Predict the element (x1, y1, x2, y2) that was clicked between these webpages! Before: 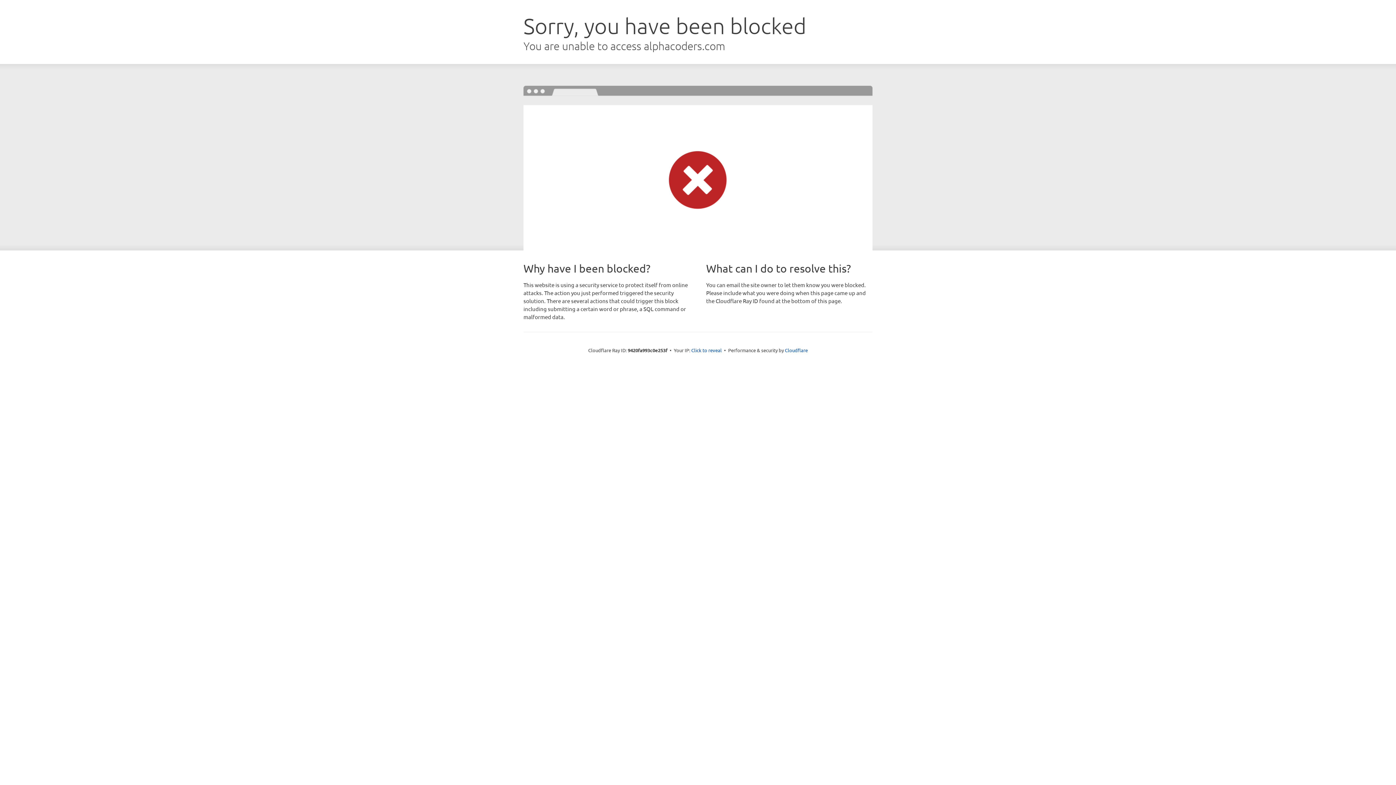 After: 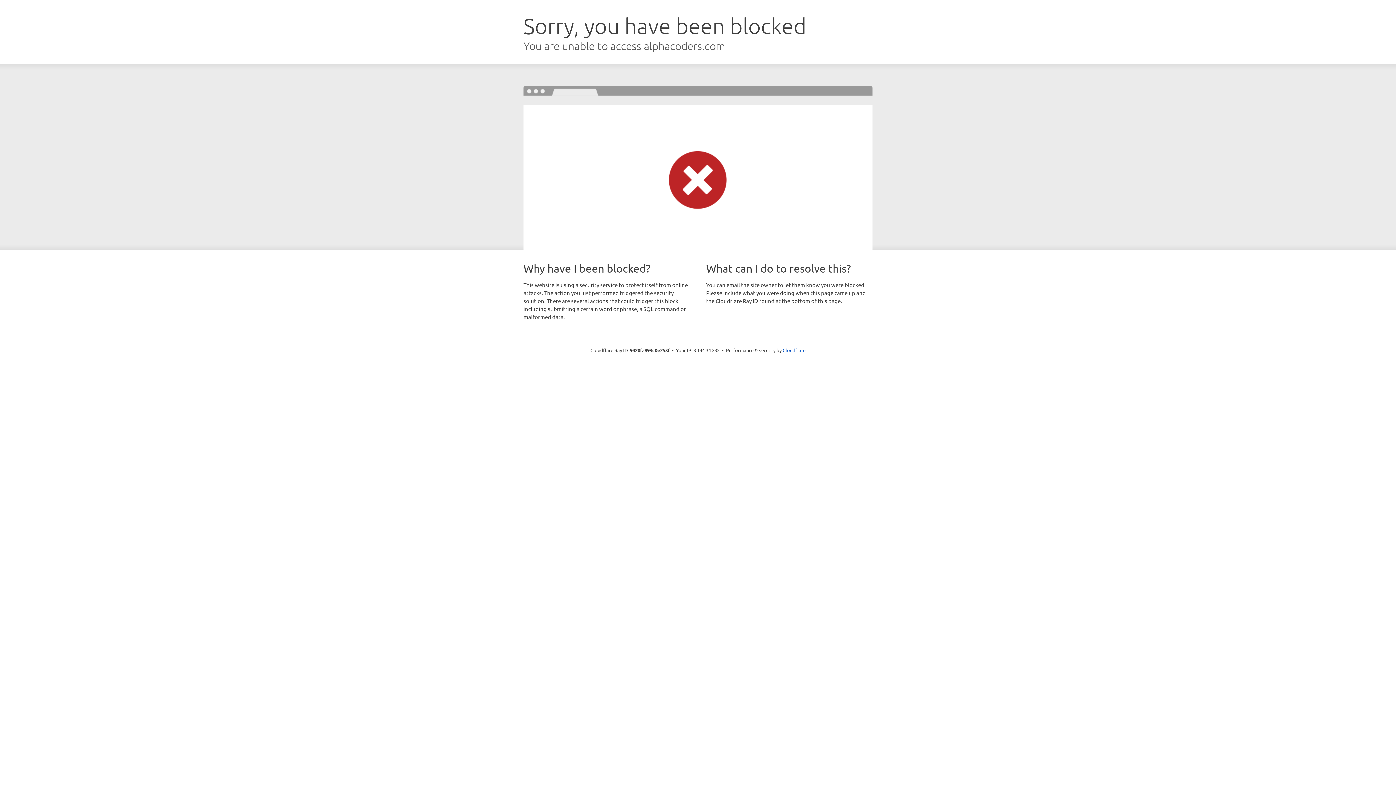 Action: label: Click to reveal bbox: (691, 346, 722, 353)